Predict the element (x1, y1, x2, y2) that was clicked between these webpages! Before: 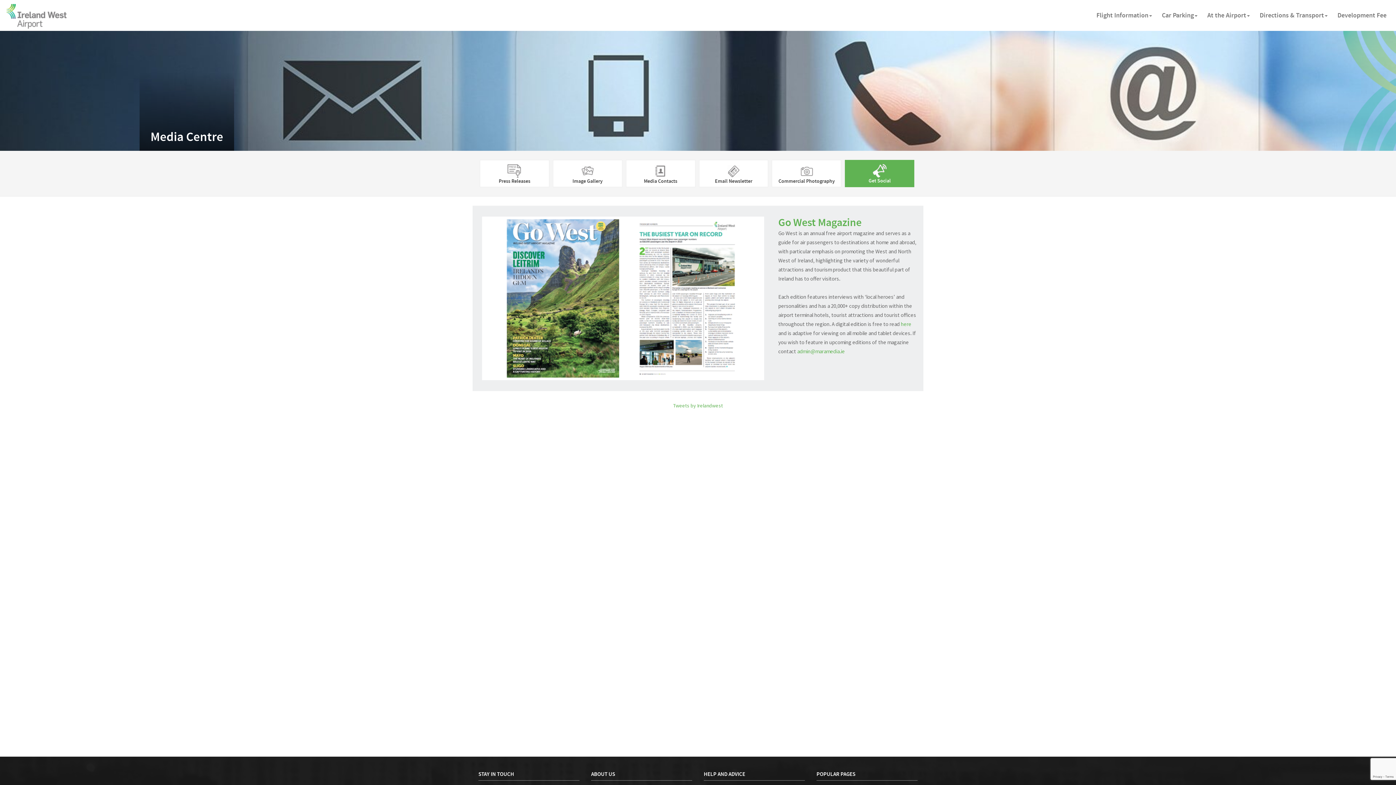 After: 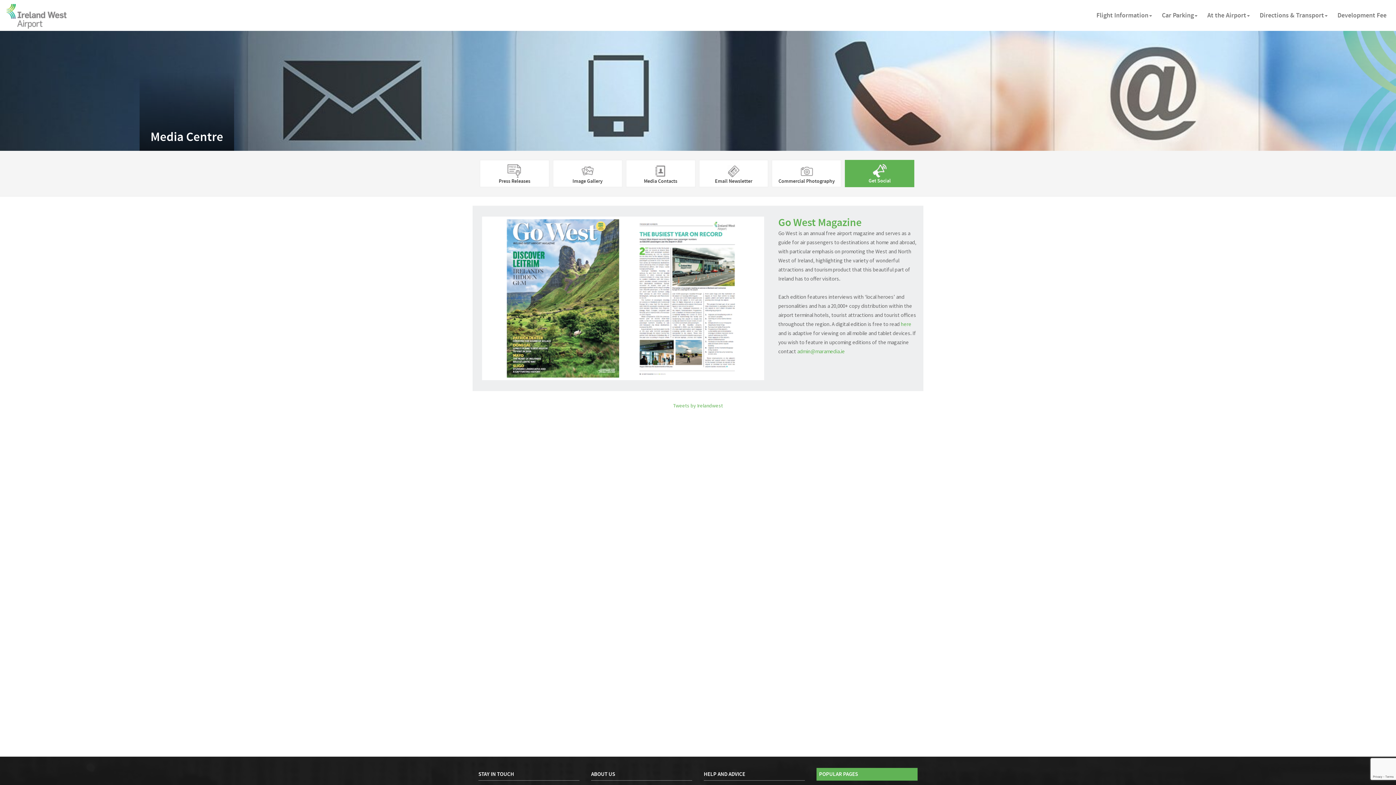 Action: bbox: (816, 768, 917, 781) label: POPULAR PAGES